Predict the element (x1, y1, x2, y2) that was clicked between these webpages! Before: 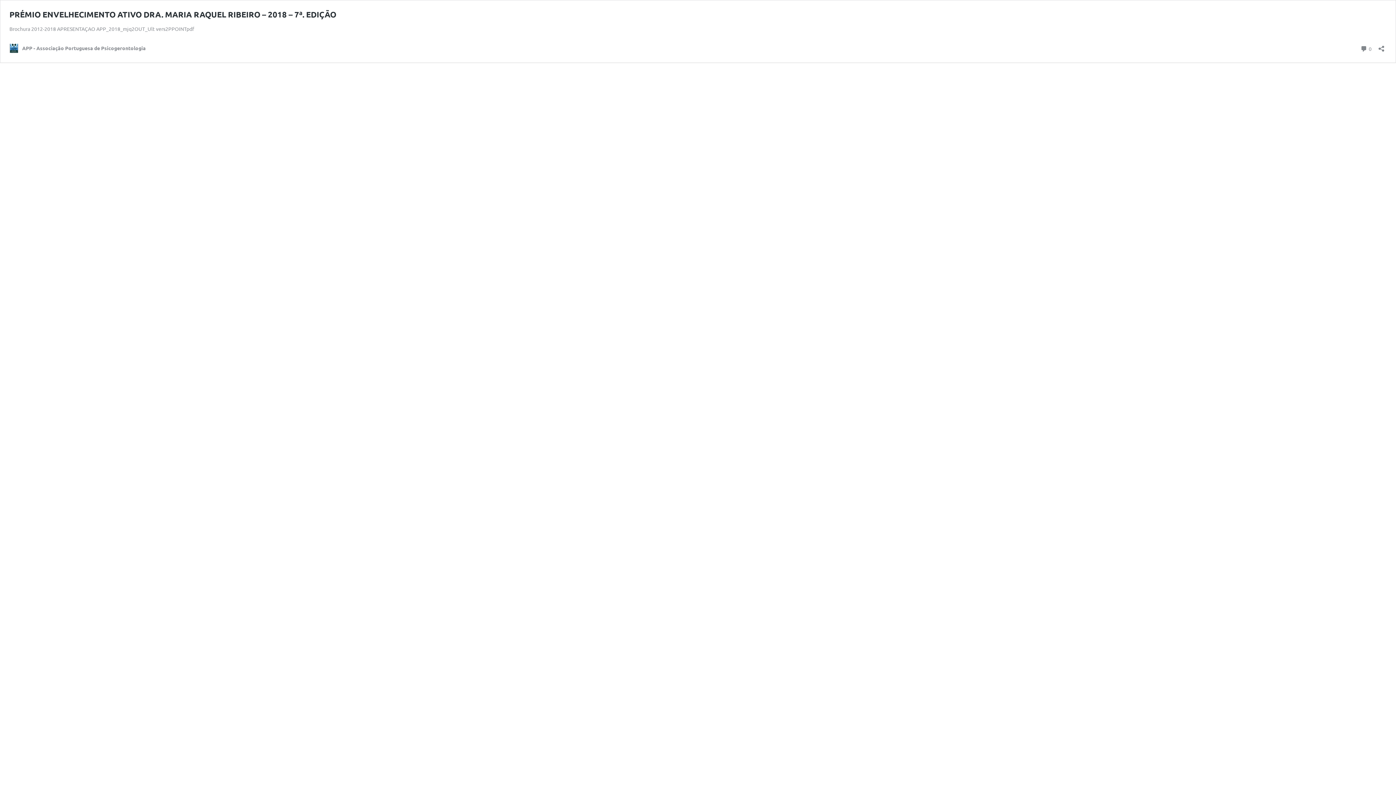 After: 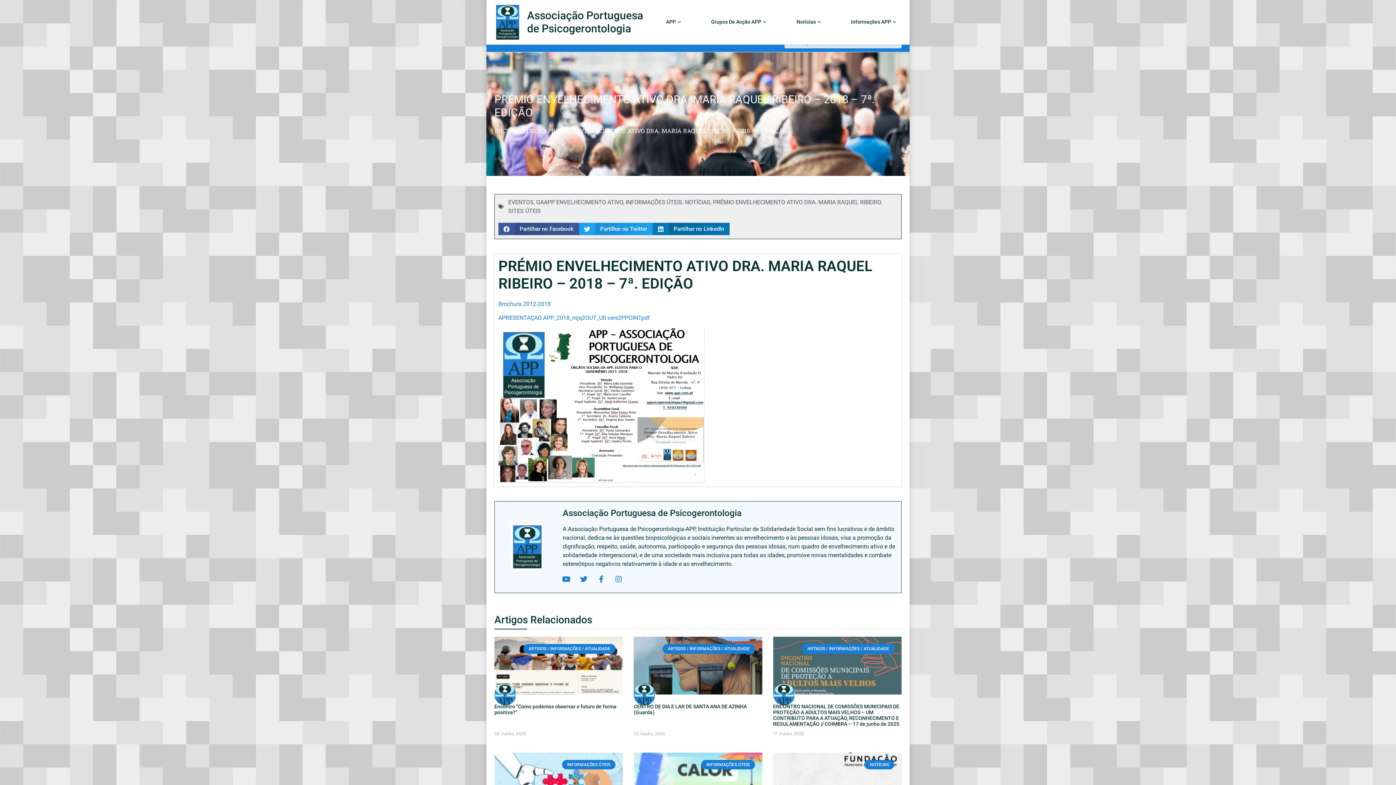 Action: bbox: (1360, 43, 1372, 53) label:  0
Comentários